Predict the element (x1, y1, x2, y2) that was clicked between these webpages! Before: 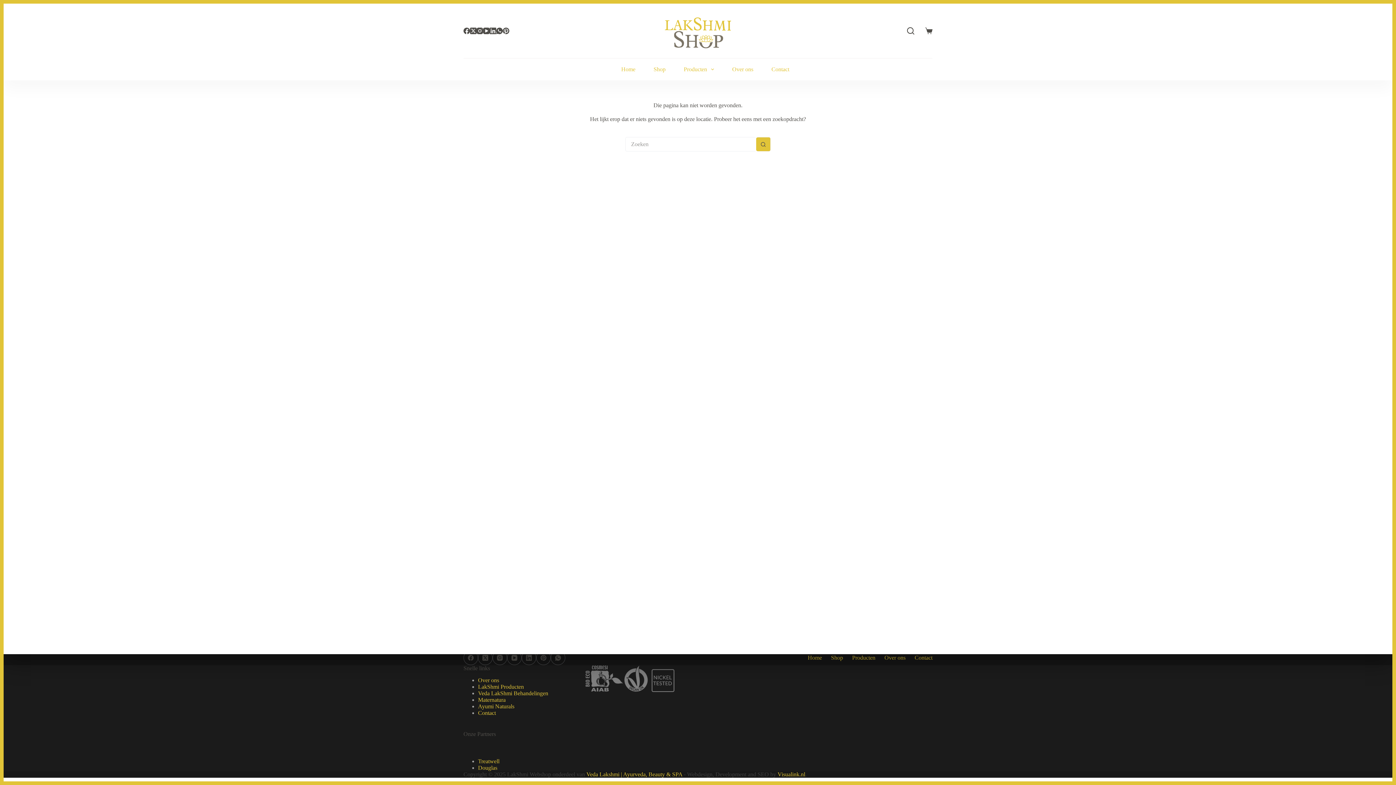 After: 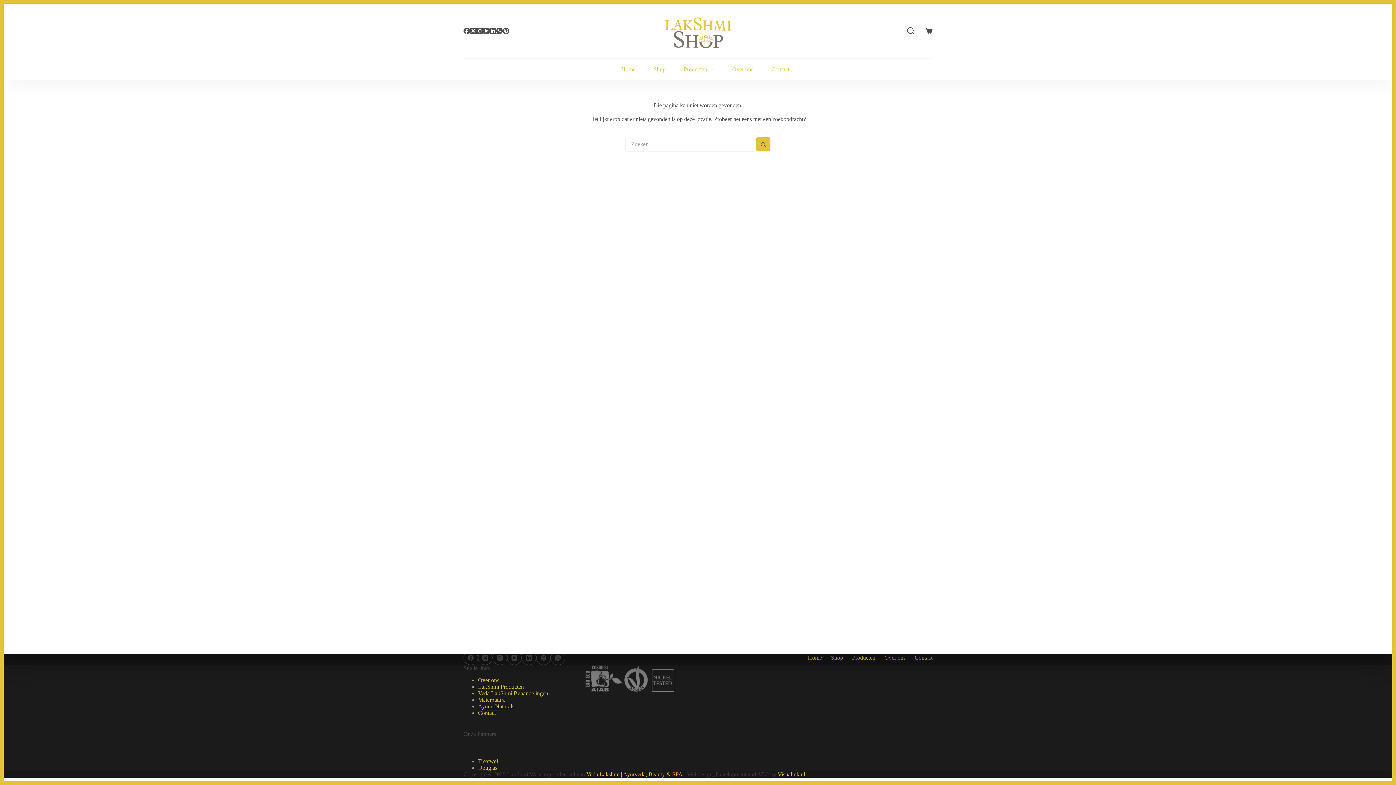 Action: label: Veda Lakshmi | Ayurveda, Beauty & SPA bbox: (586, 771, 682, 777)